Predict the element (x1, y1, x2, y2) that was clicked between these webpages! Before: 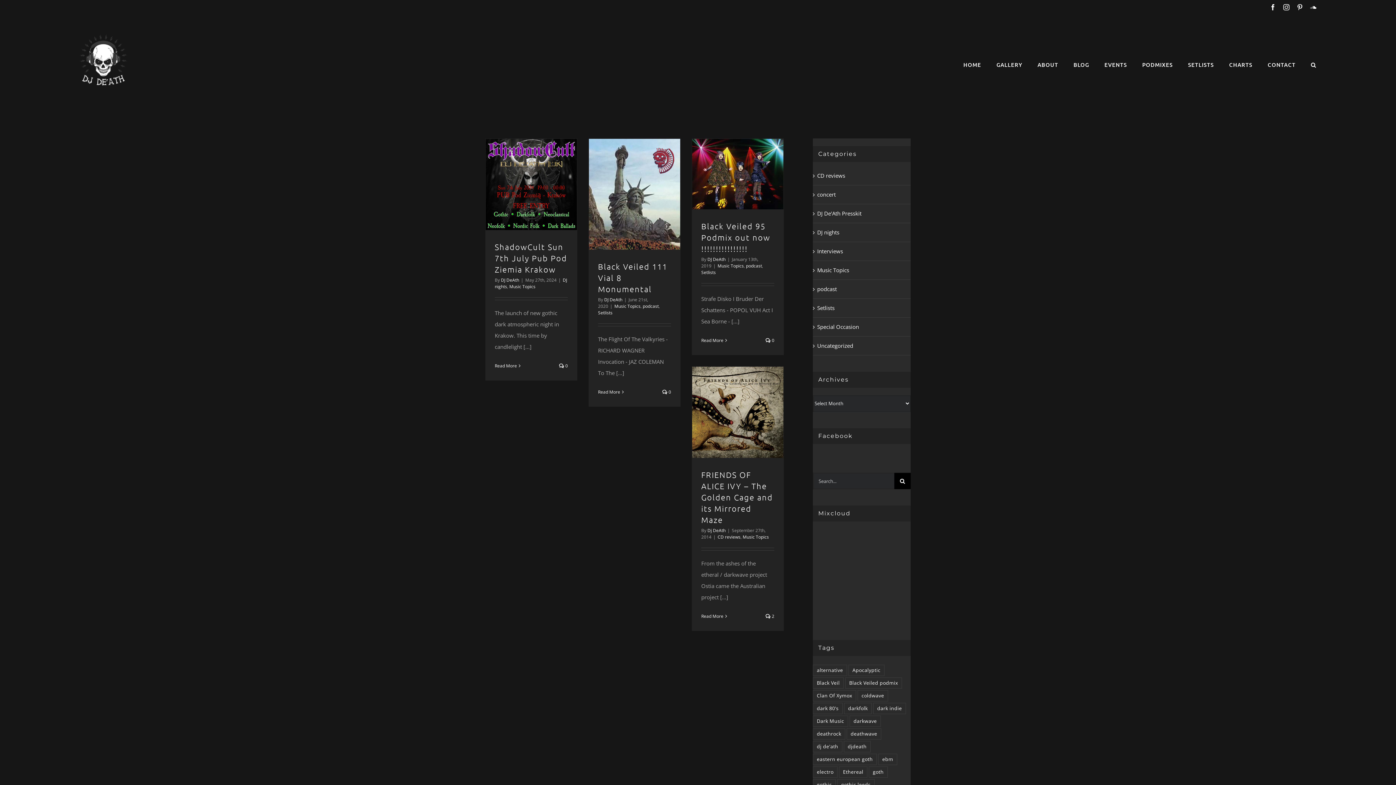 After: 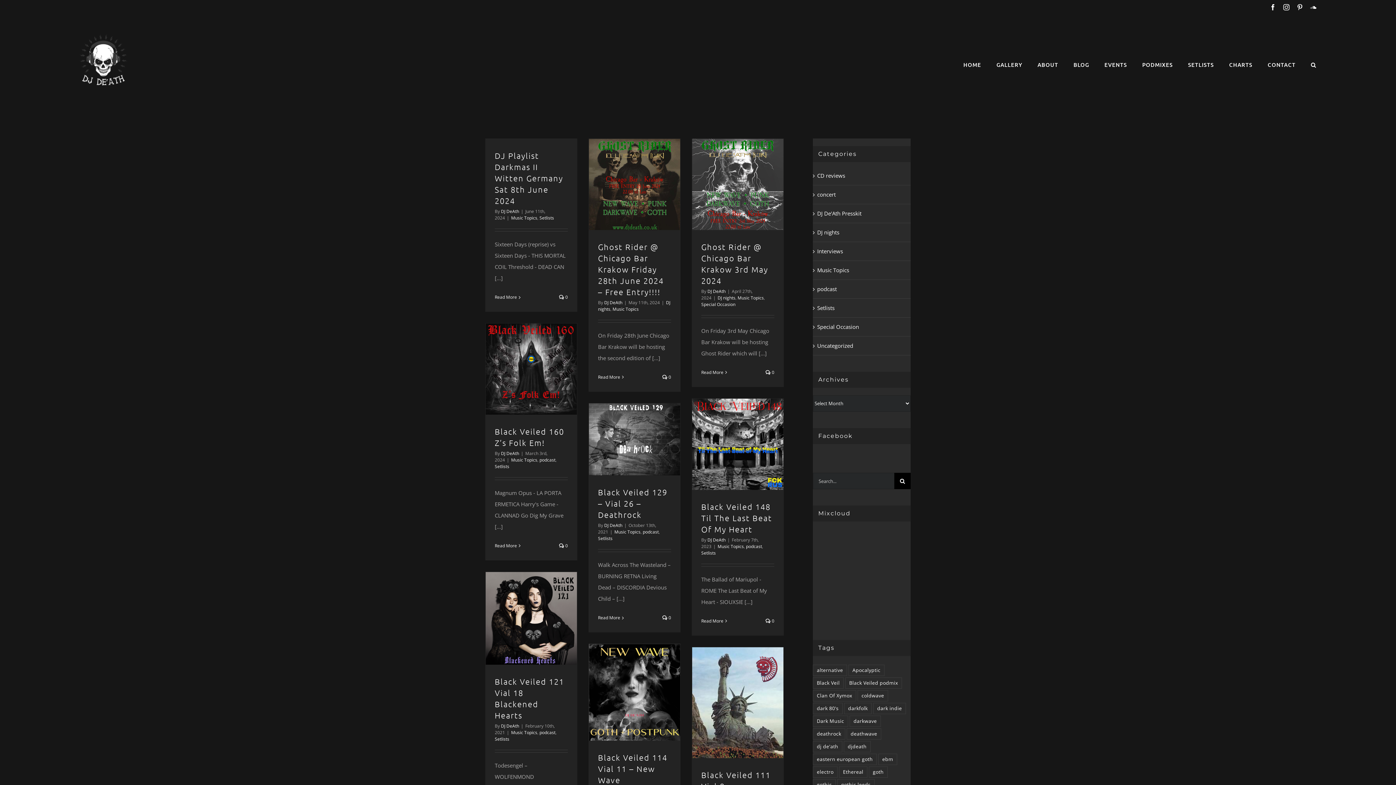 Action: bbox: (813, 677, 843, 688) label: Black Veil (97 items)